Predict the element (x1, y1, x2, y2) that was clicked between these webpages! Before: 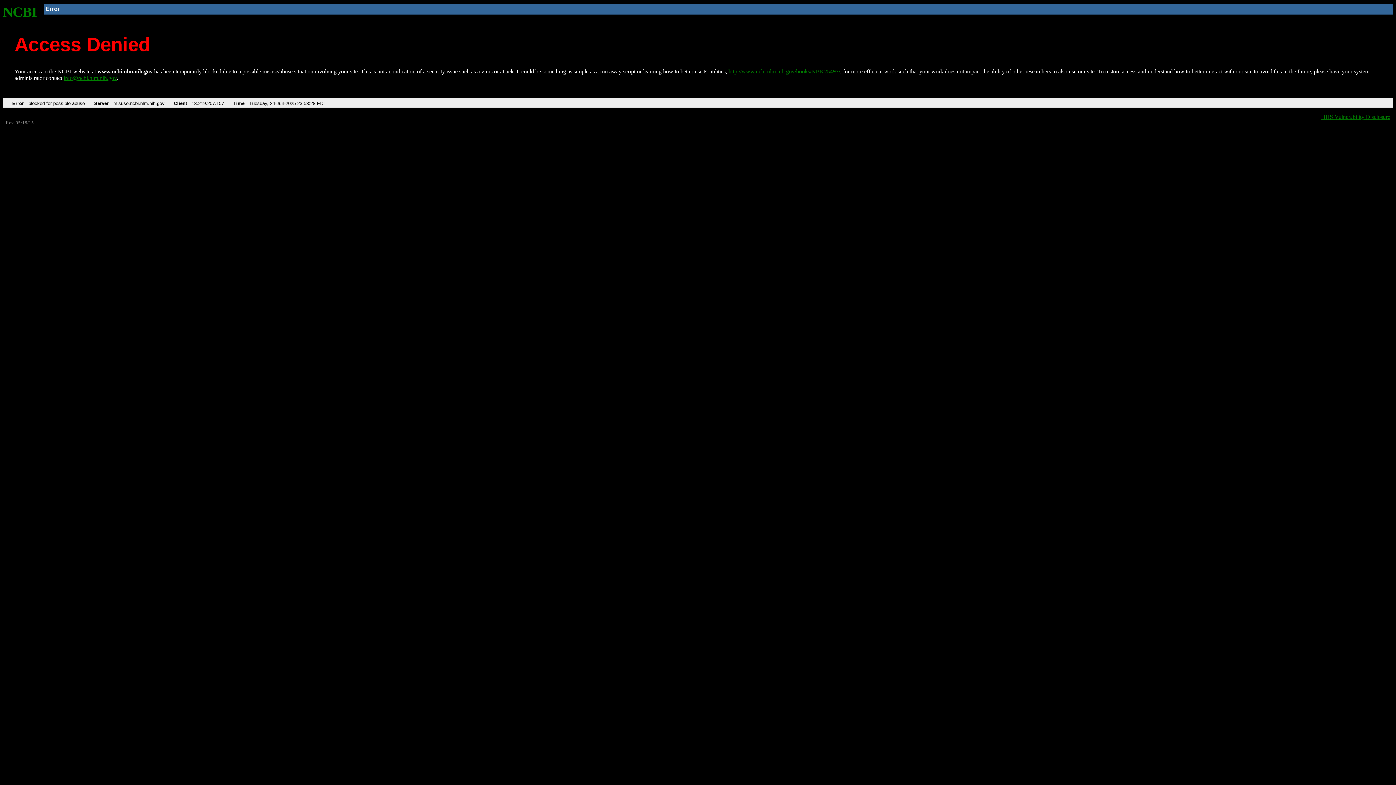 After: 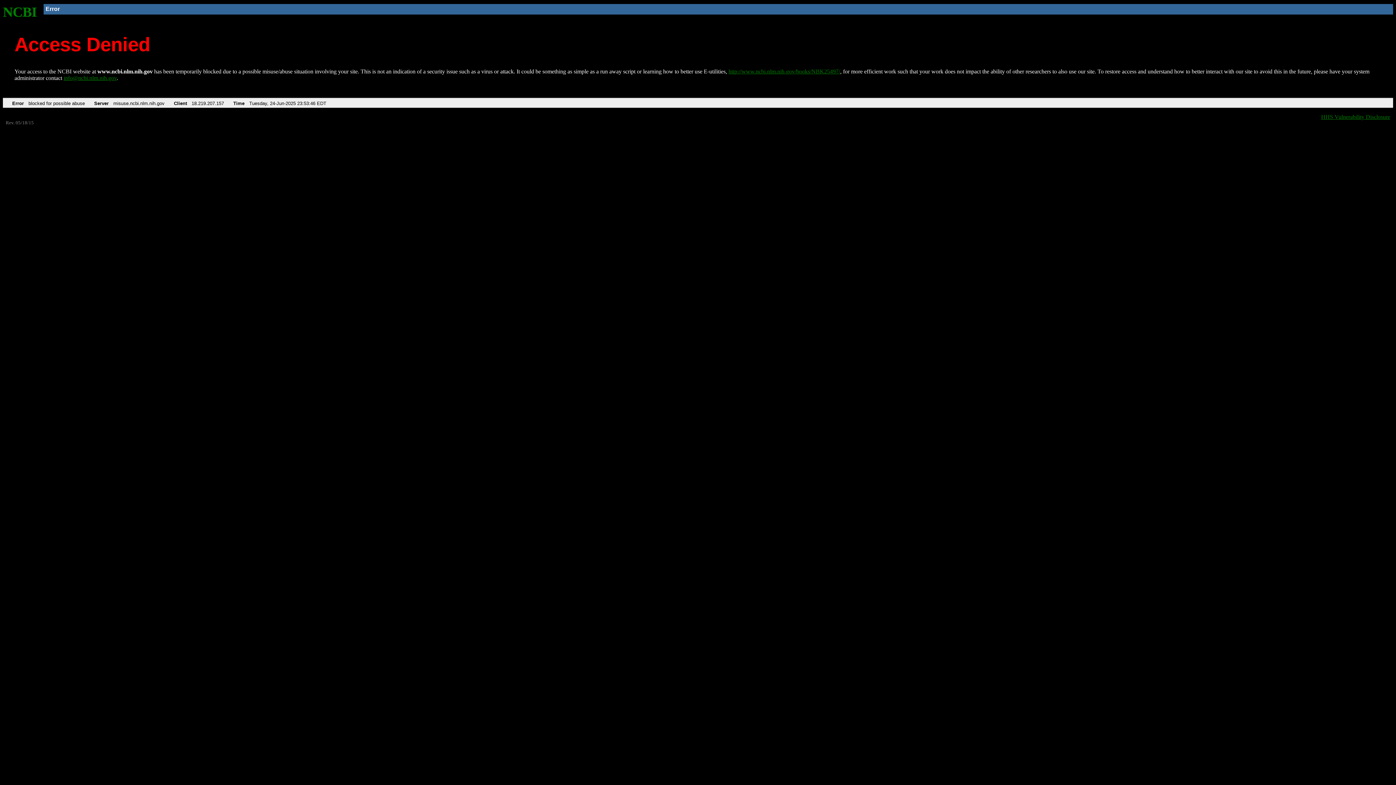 Action: bbox: (728, 68, 840, 74) label: http://www.ncbi.nlm.nih.gov/books/NBK25497/